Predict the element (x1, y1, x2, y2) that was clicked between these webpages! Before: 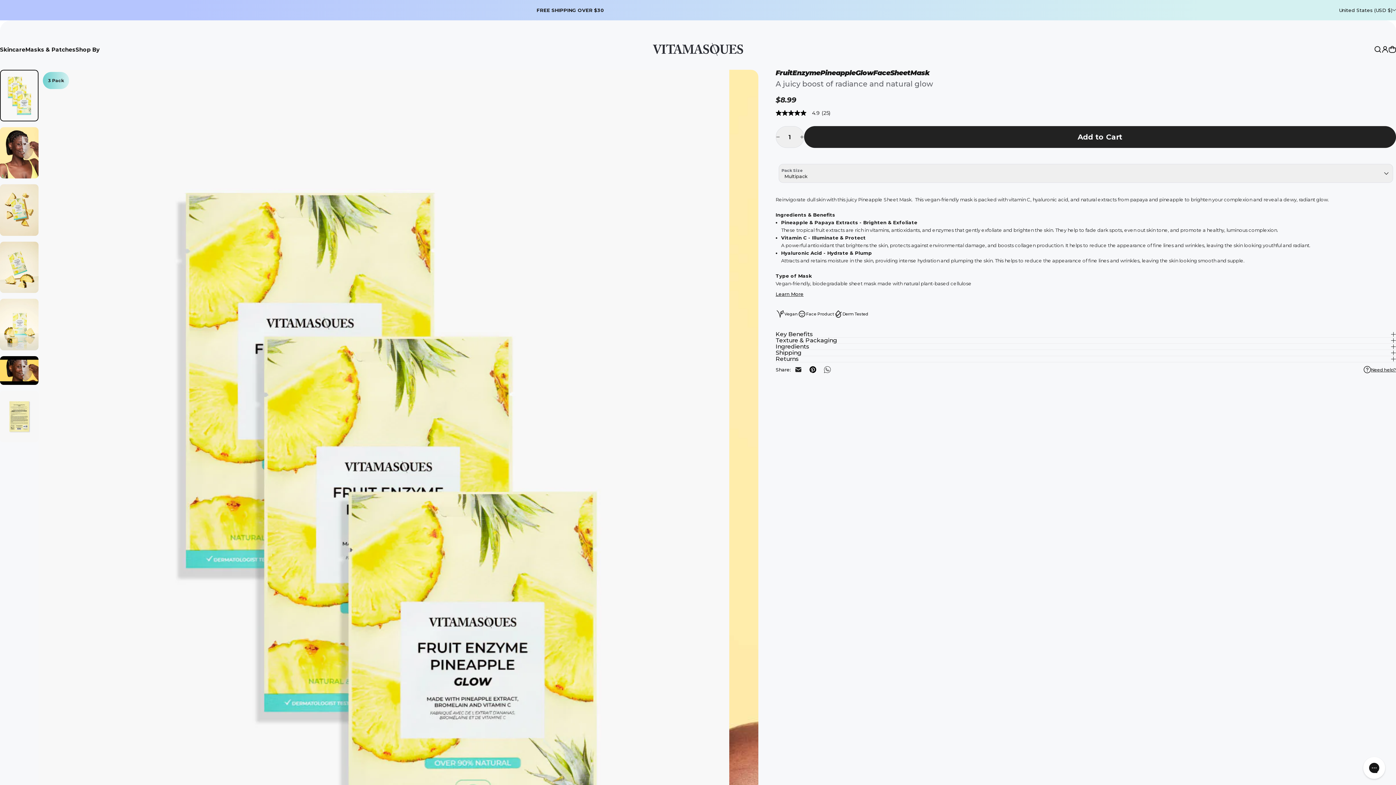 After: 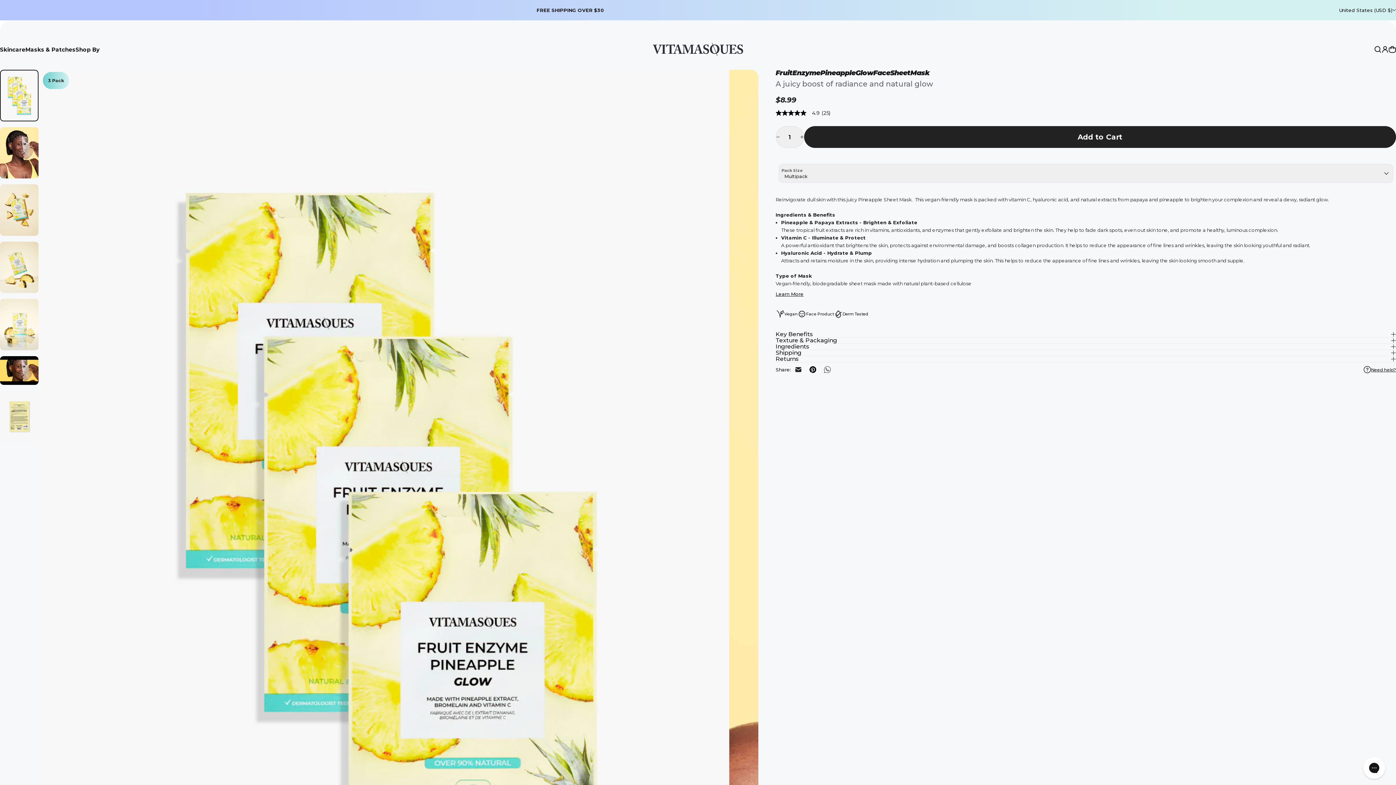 Action: bbox: (791, 362, 805, 377) label: Share by Email